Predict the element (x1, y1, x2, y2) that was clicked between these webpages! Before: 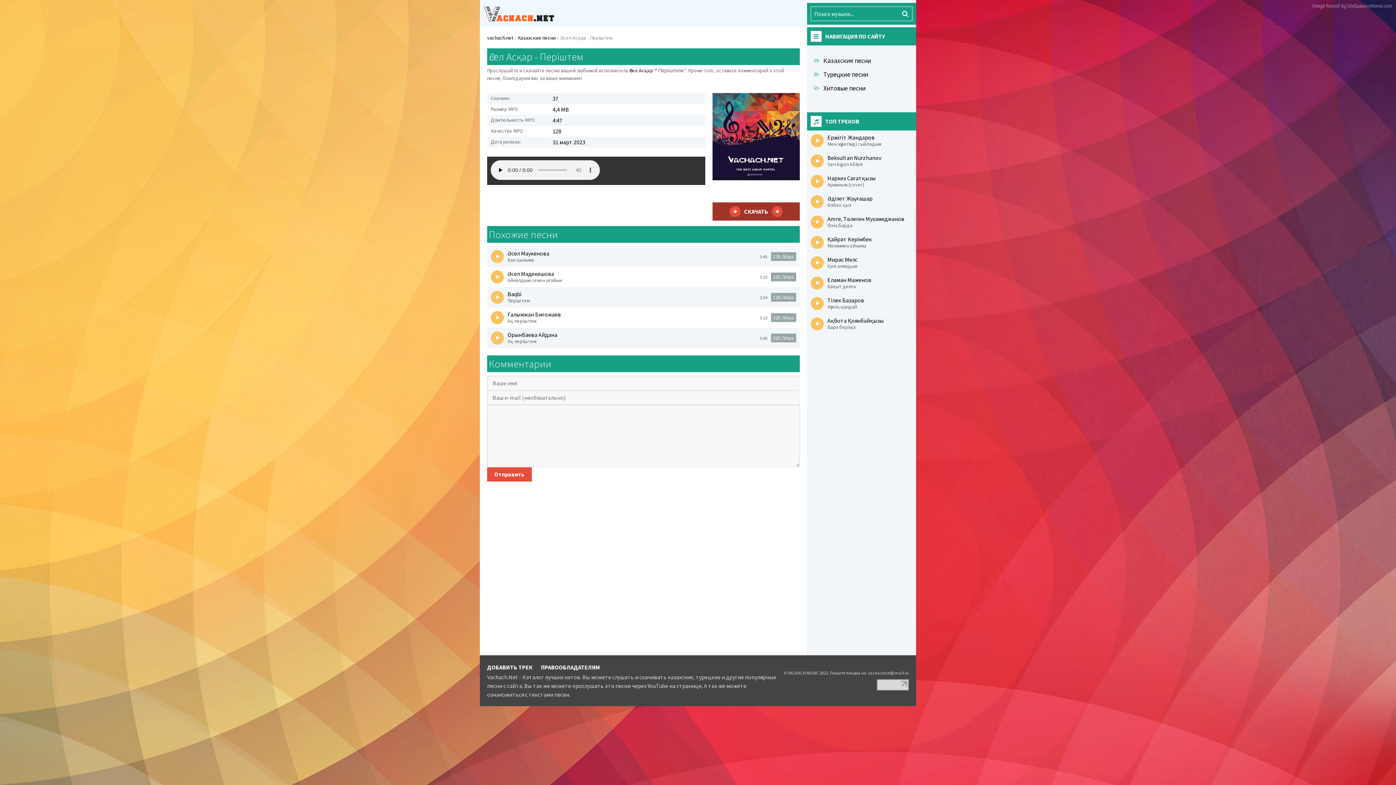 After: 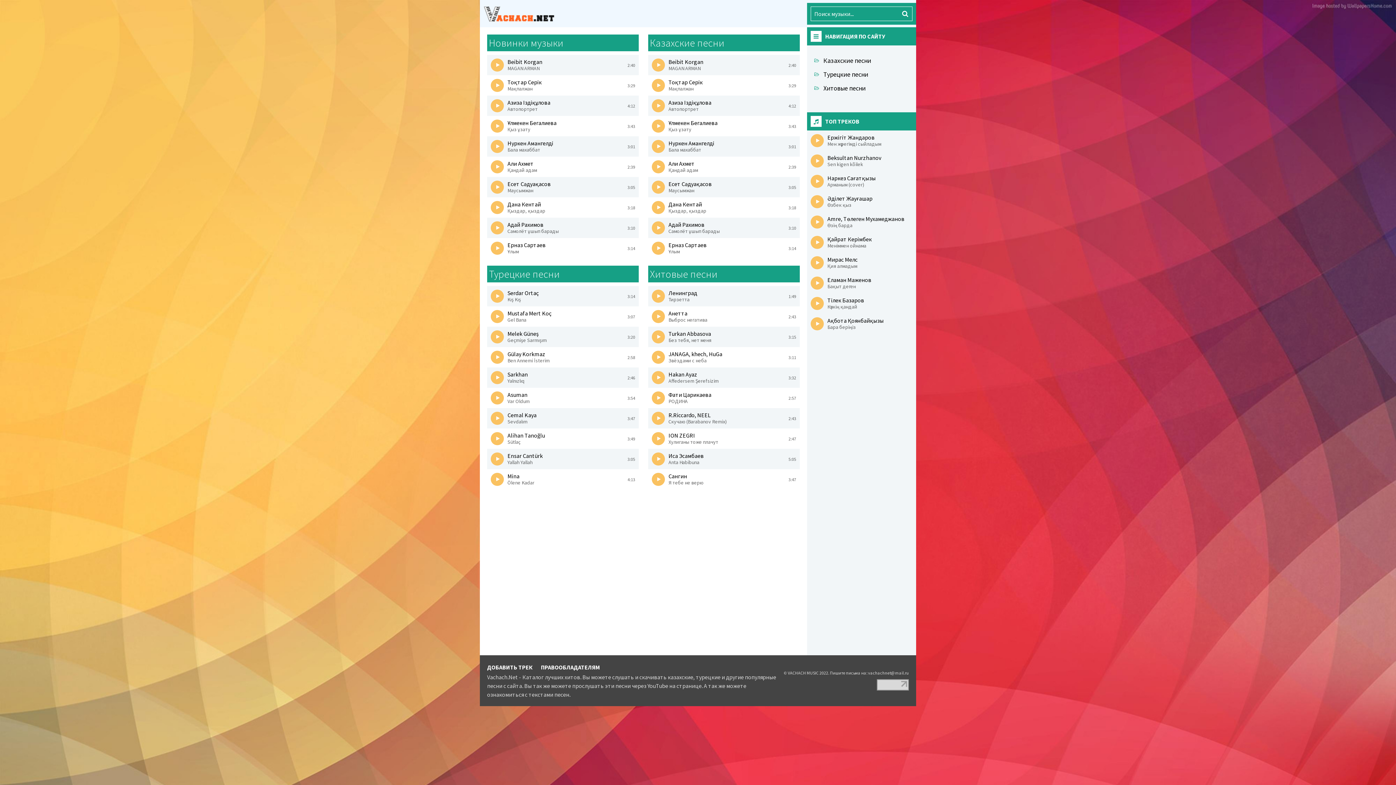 Action: label: vachach.net bbox: (487, 34, 513, 41)